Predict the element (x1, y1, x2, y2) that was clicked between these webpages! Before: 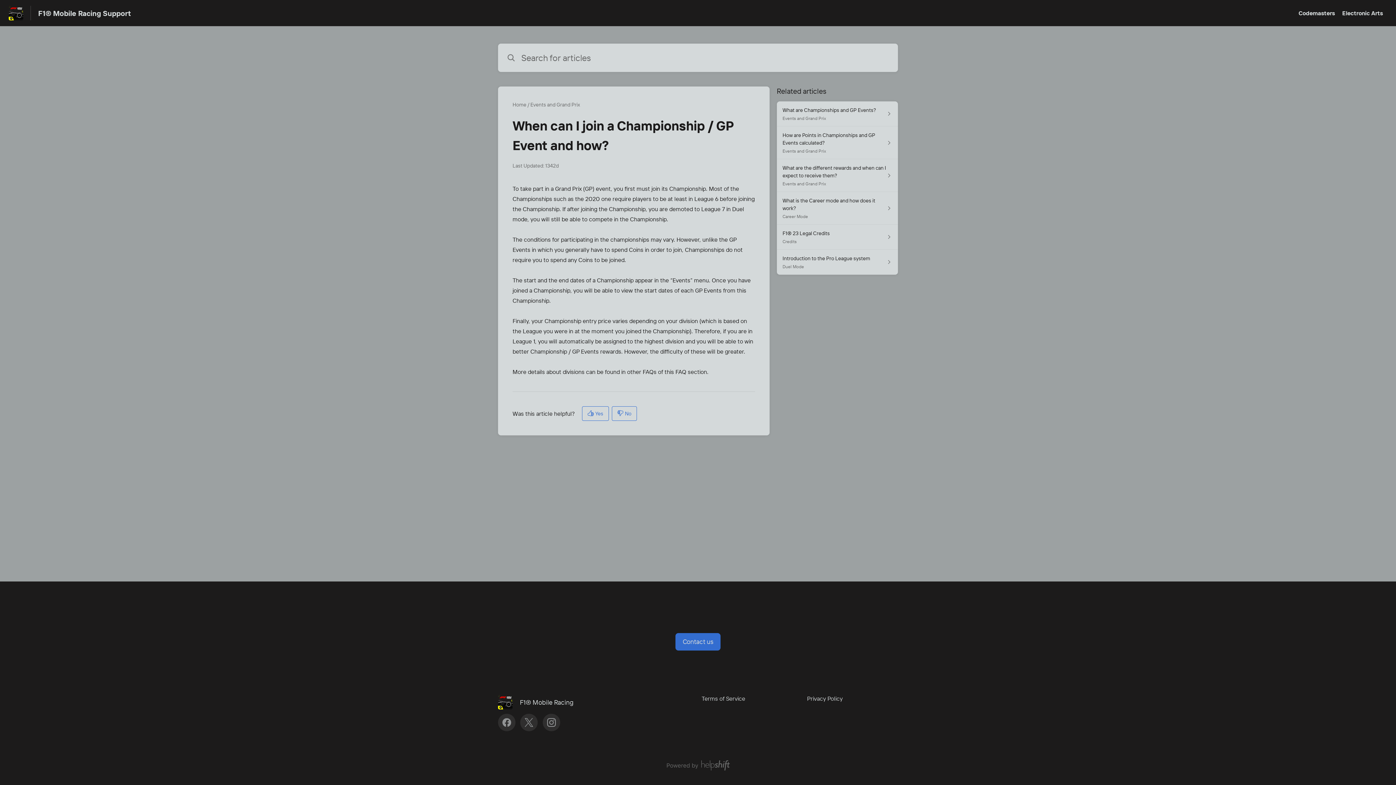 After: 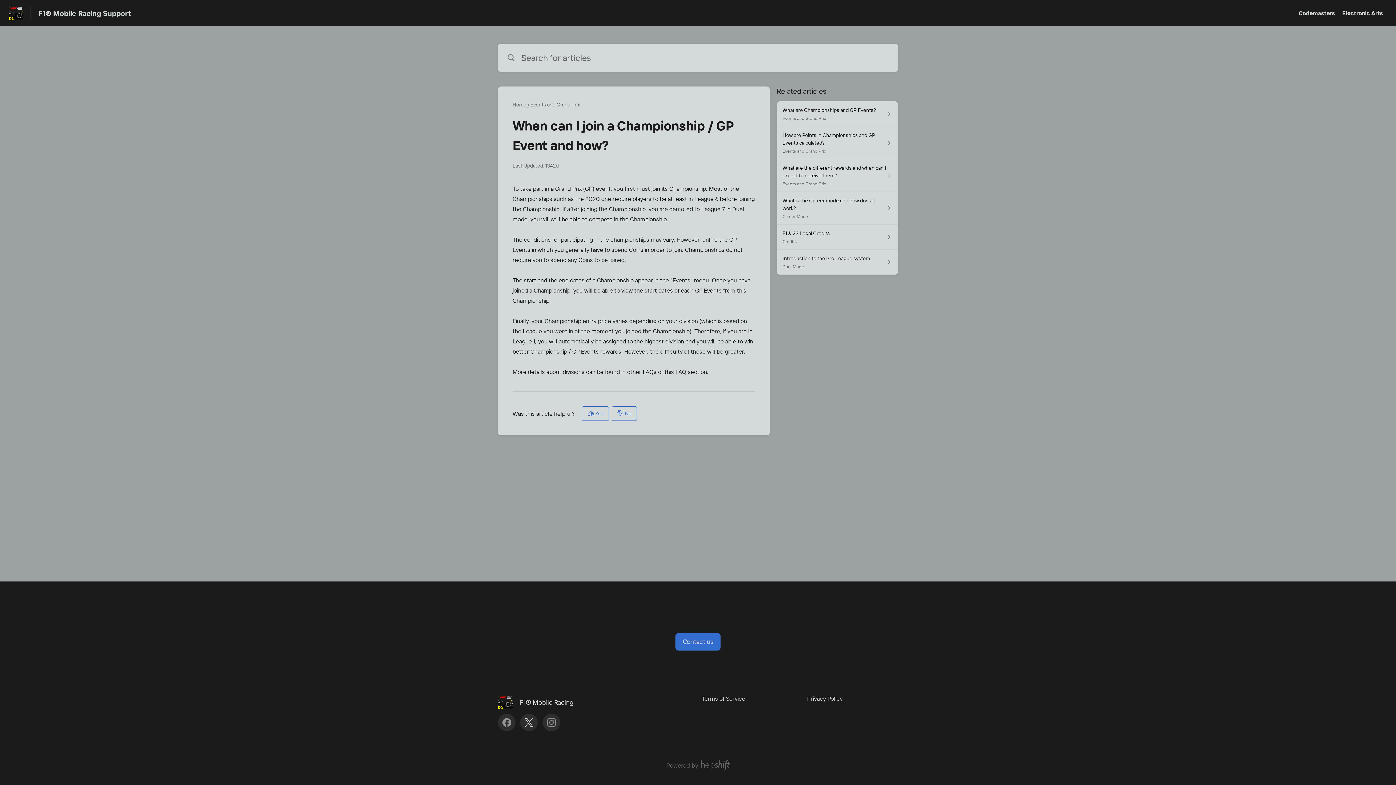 Action: bbox: (520, 714, 537, 731)